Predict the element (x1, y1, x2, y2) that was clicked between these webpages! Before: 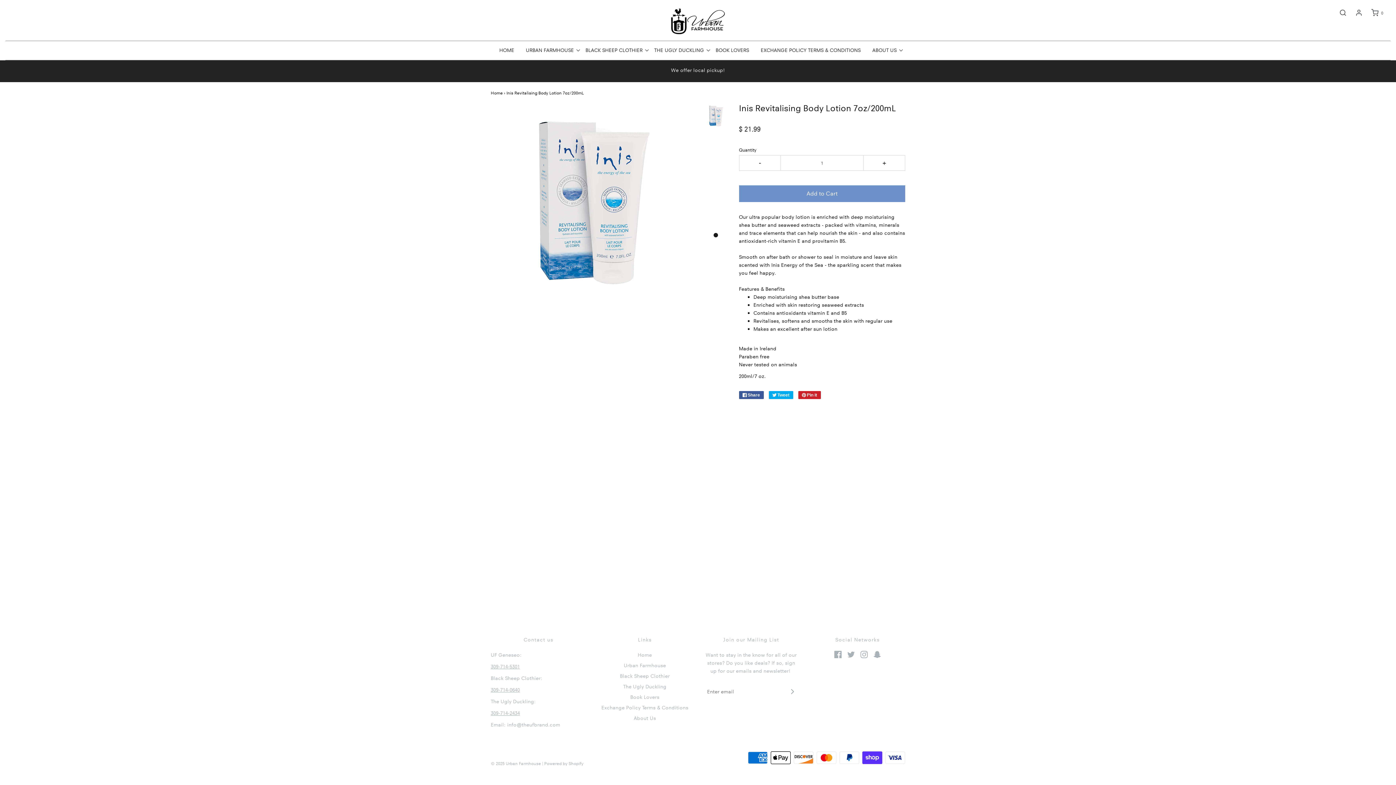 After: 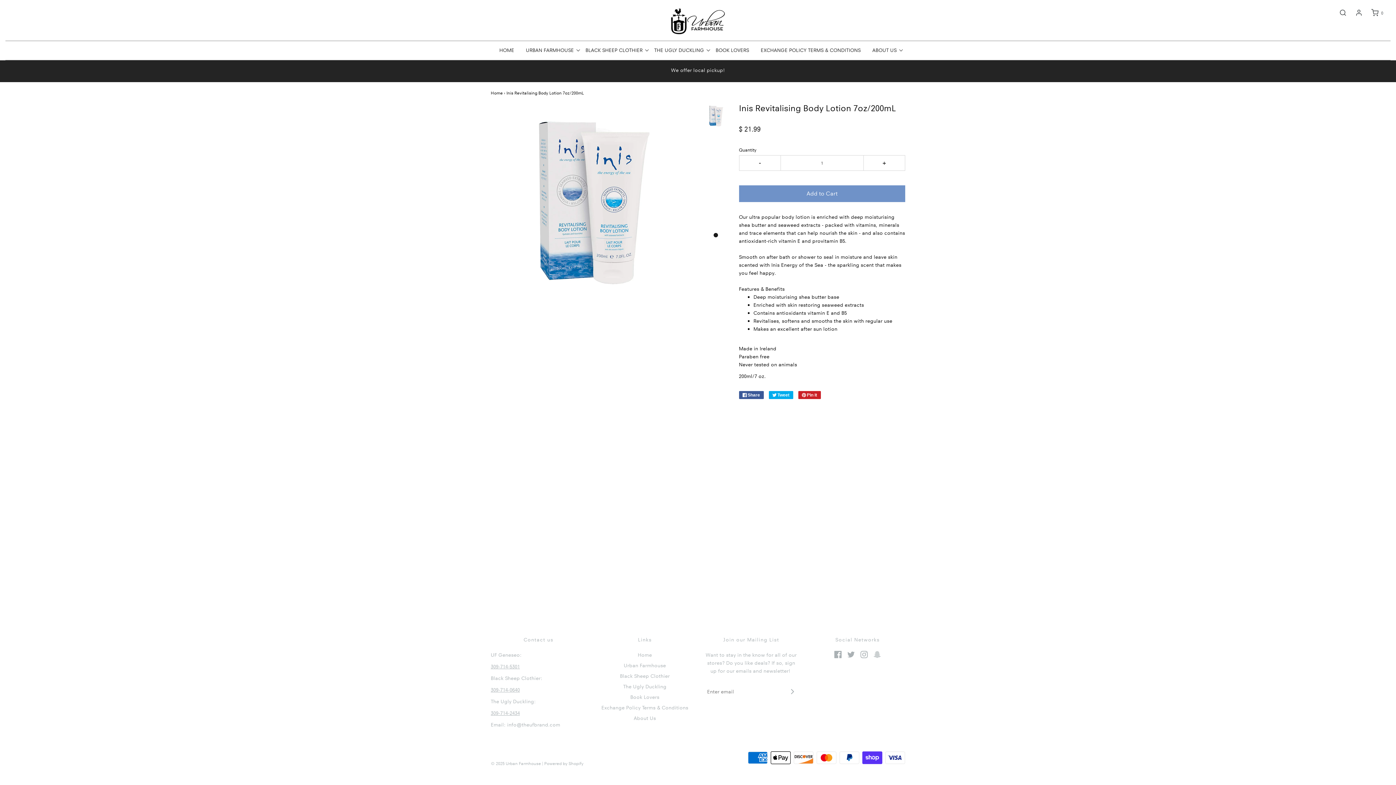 Action: bbox: (873, 651, 881, 660)